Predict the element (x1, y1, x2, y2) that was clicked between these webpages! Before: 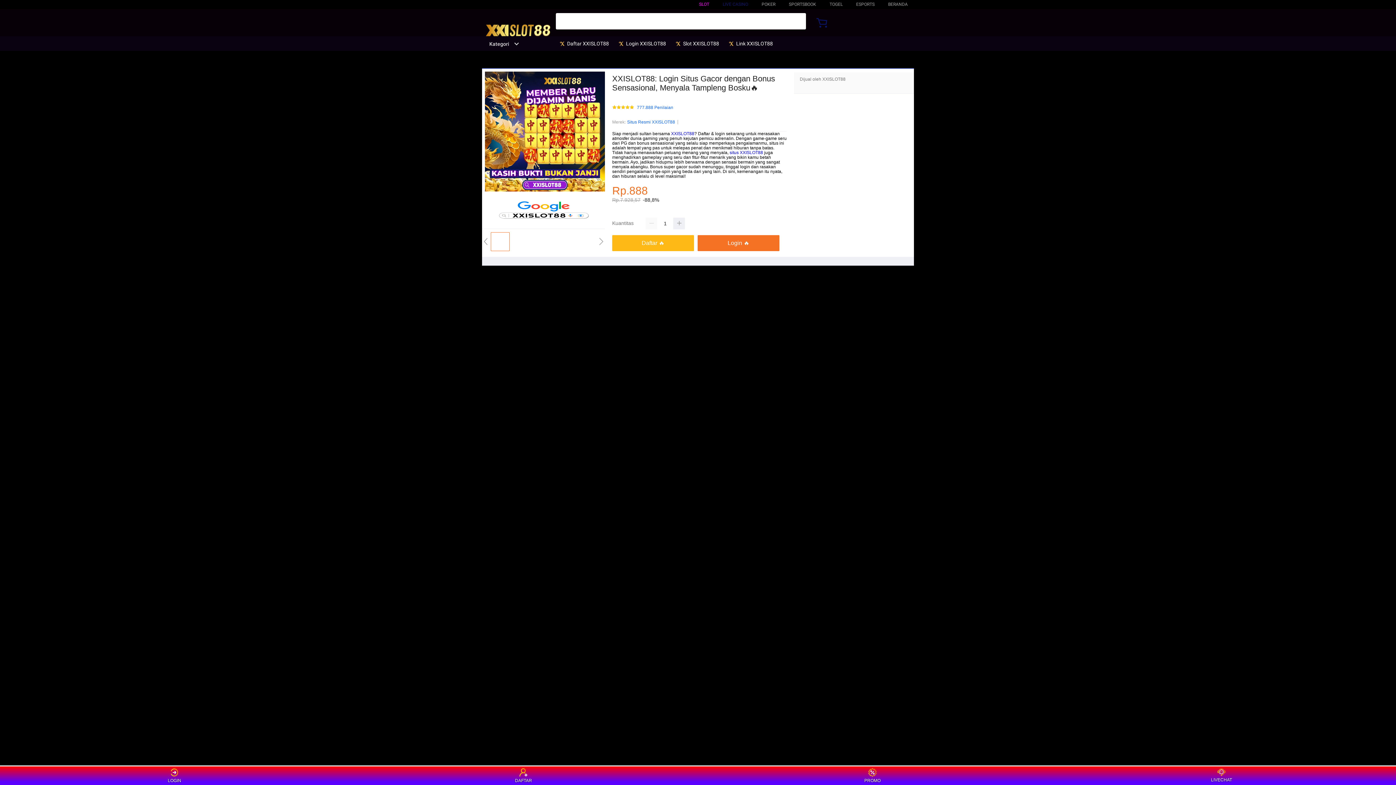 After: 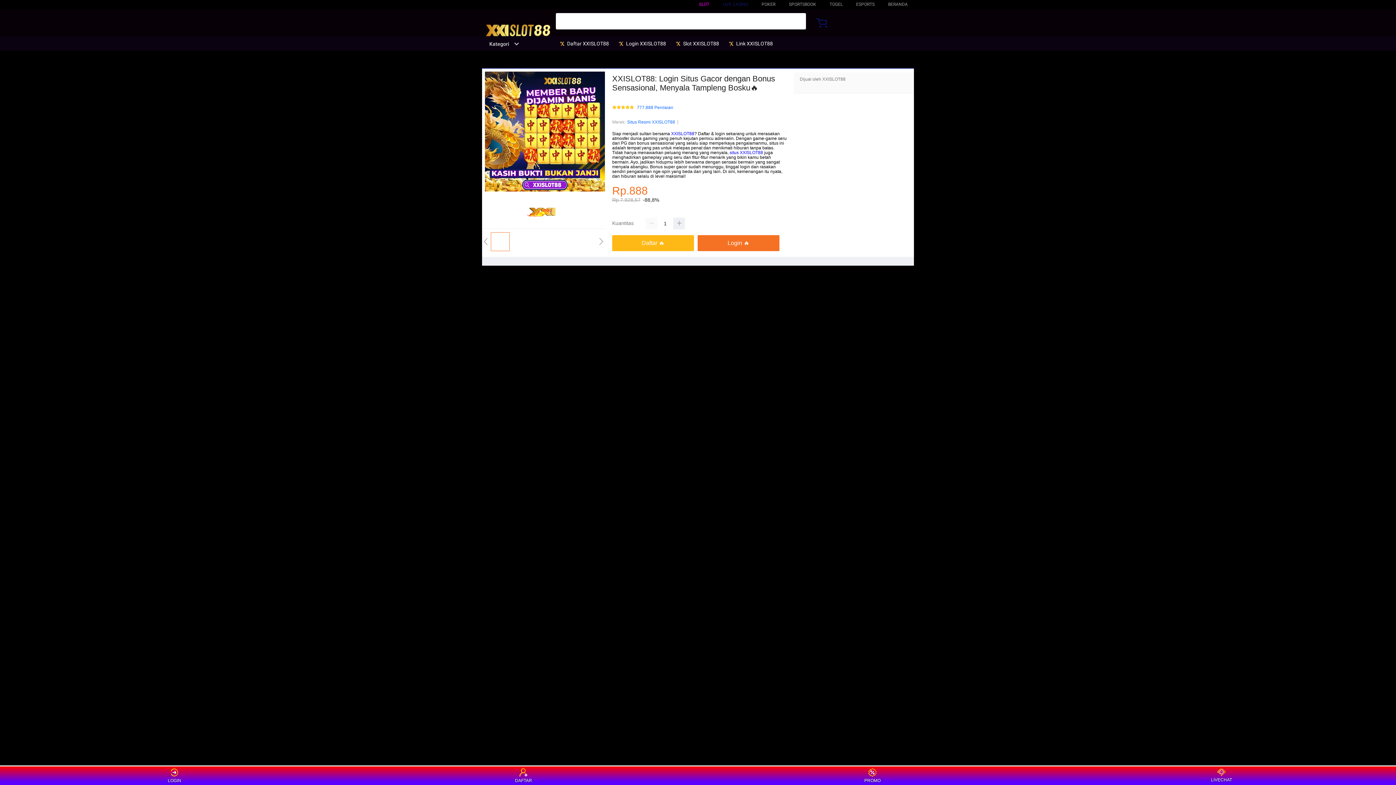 Action: label: PROMO bbox: (859, 768, 886, 783)